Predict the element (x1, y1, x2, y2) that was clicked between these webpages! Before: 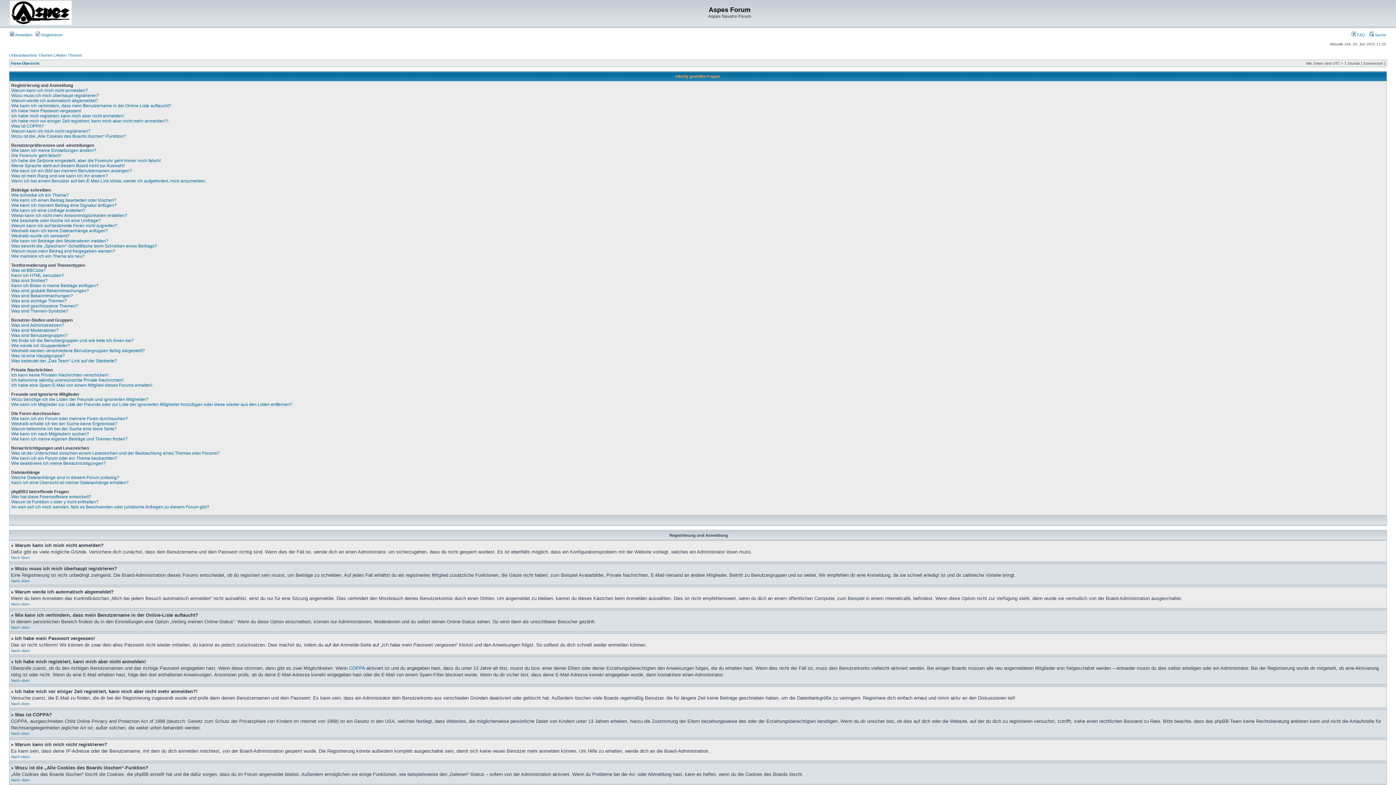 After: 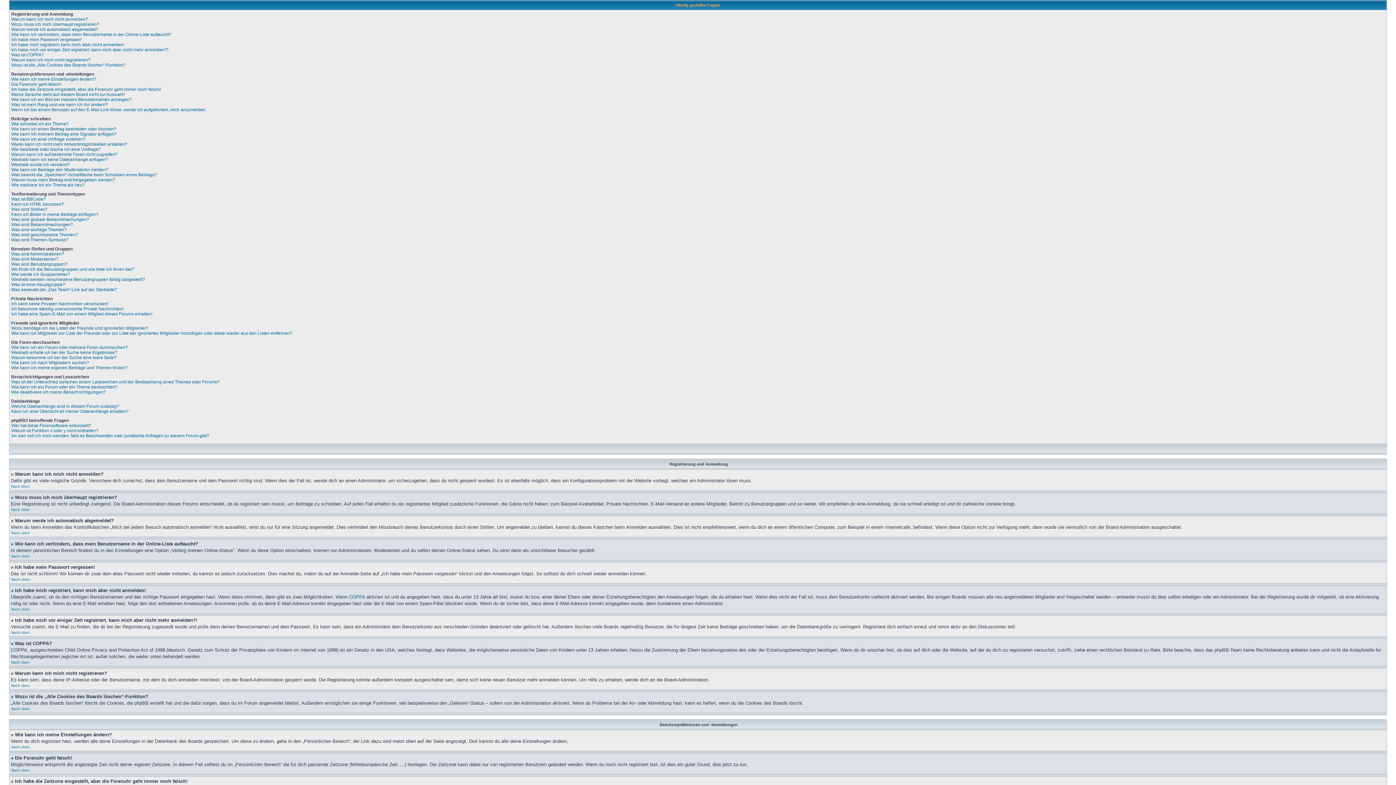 Action: bbox: (11, 649, 29, 653) label: Nach oben